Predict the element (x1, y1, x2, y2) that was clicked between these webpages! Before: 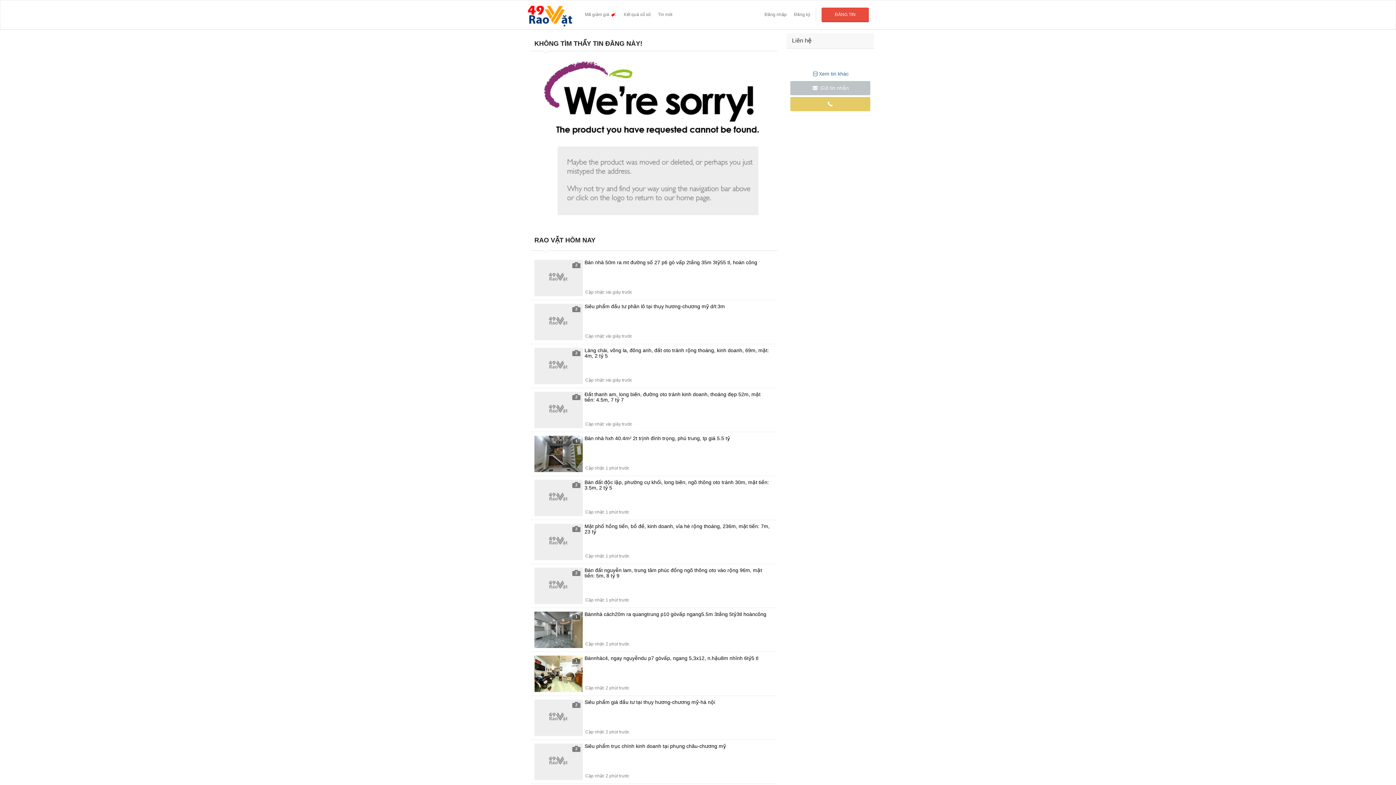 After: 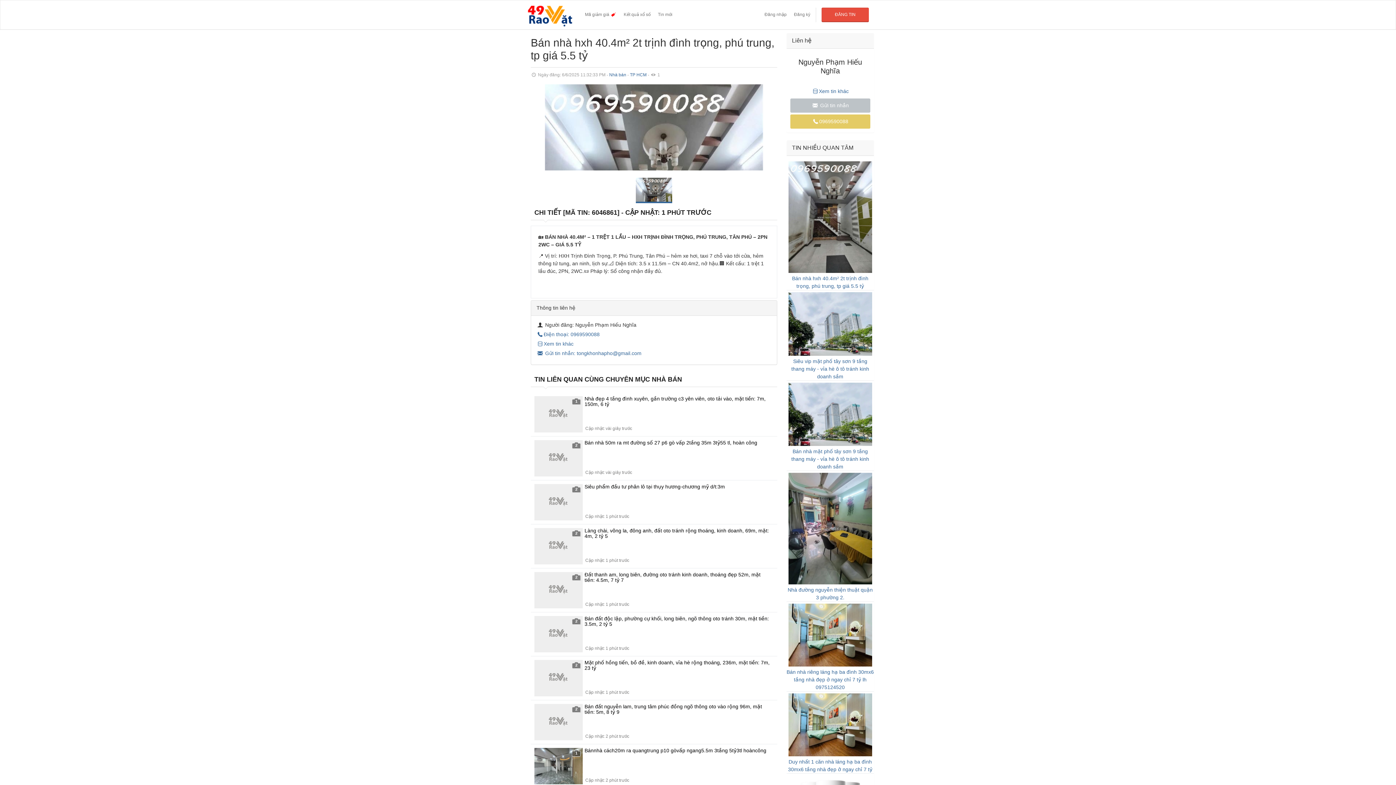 Action: label: 1
Bán nhà hxh 40.4m² 2t trịnh đình trọng, phú trung, tp giá 5.5 tỷ bbox: (530, 432, 777, 476)